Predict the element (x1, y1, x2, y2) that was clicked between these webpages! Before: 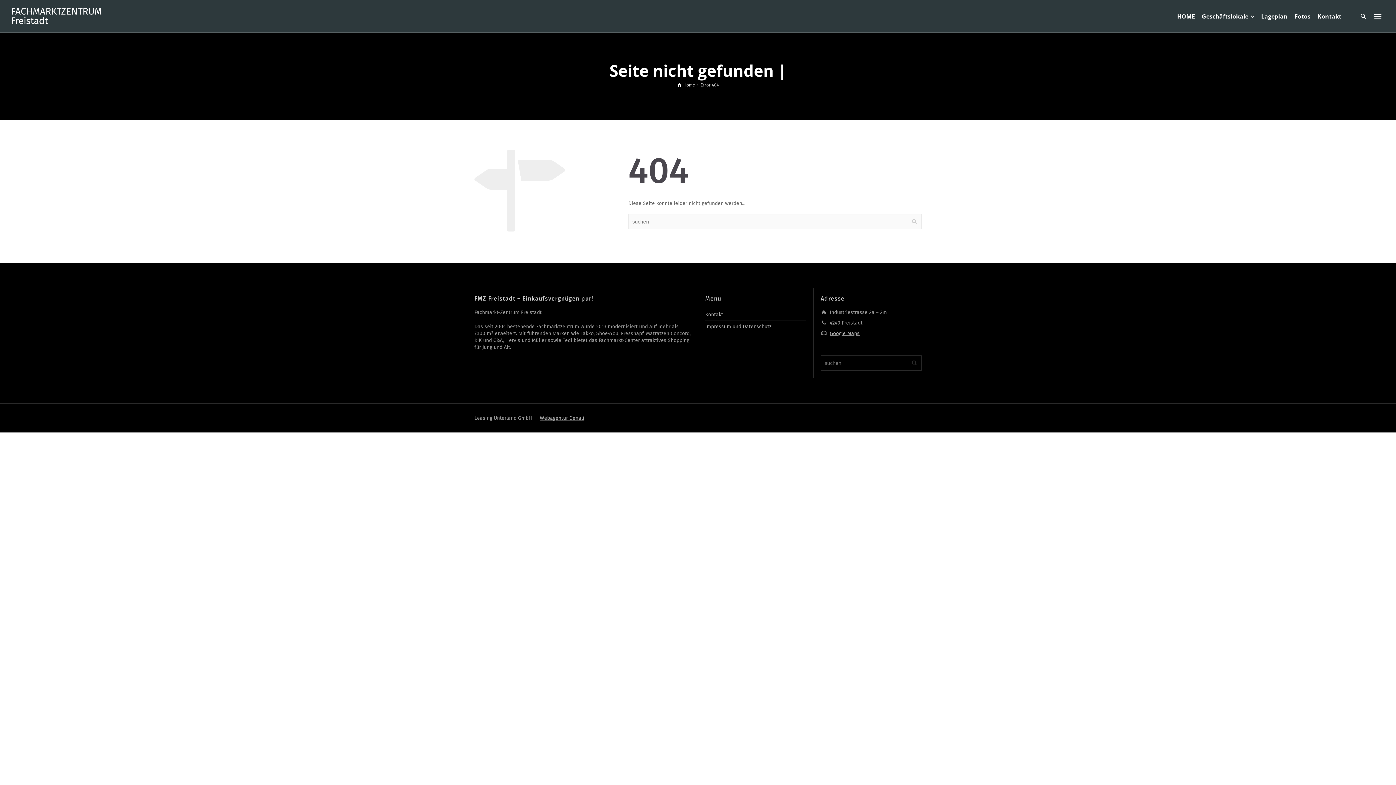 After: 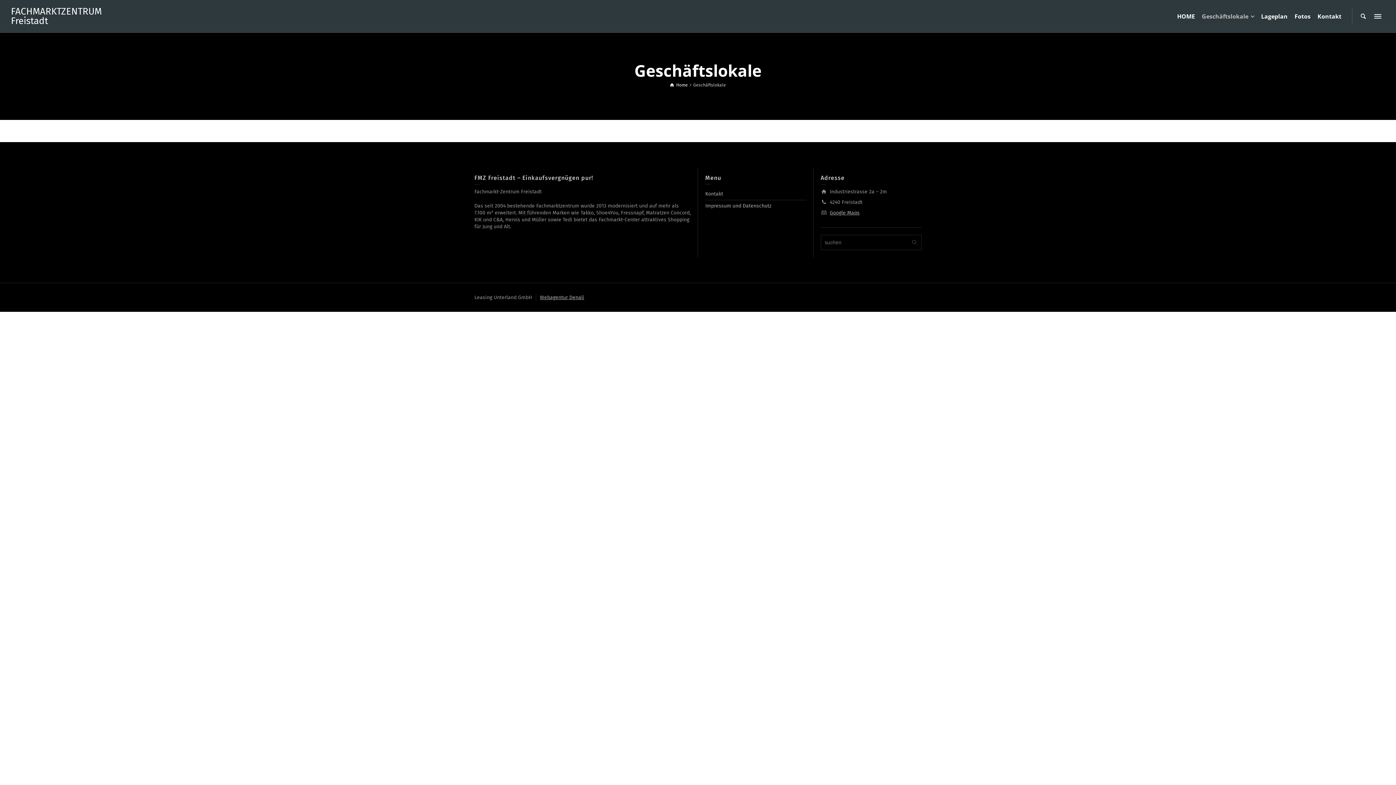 Action: label: Geschäftslokale bbox: (1198, 0, 1258, 32)